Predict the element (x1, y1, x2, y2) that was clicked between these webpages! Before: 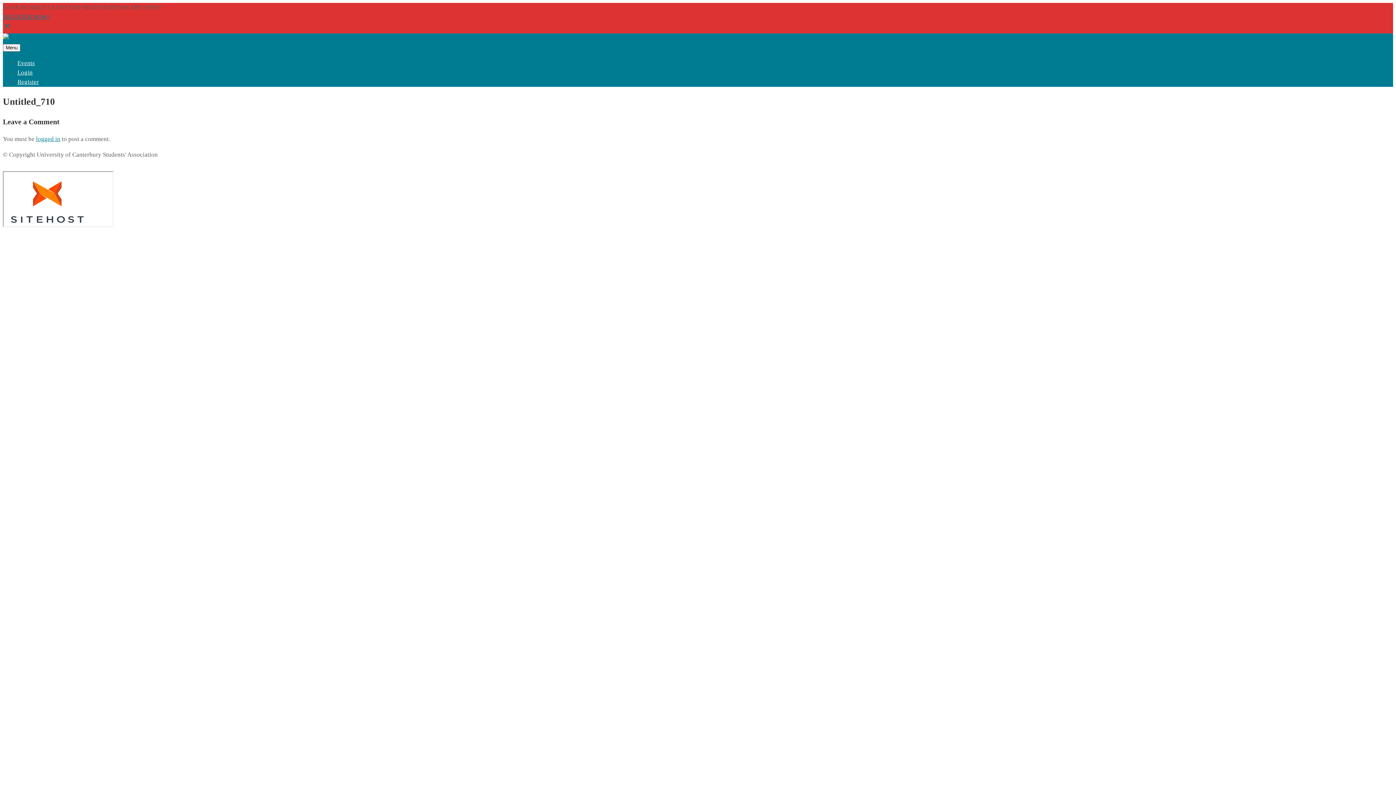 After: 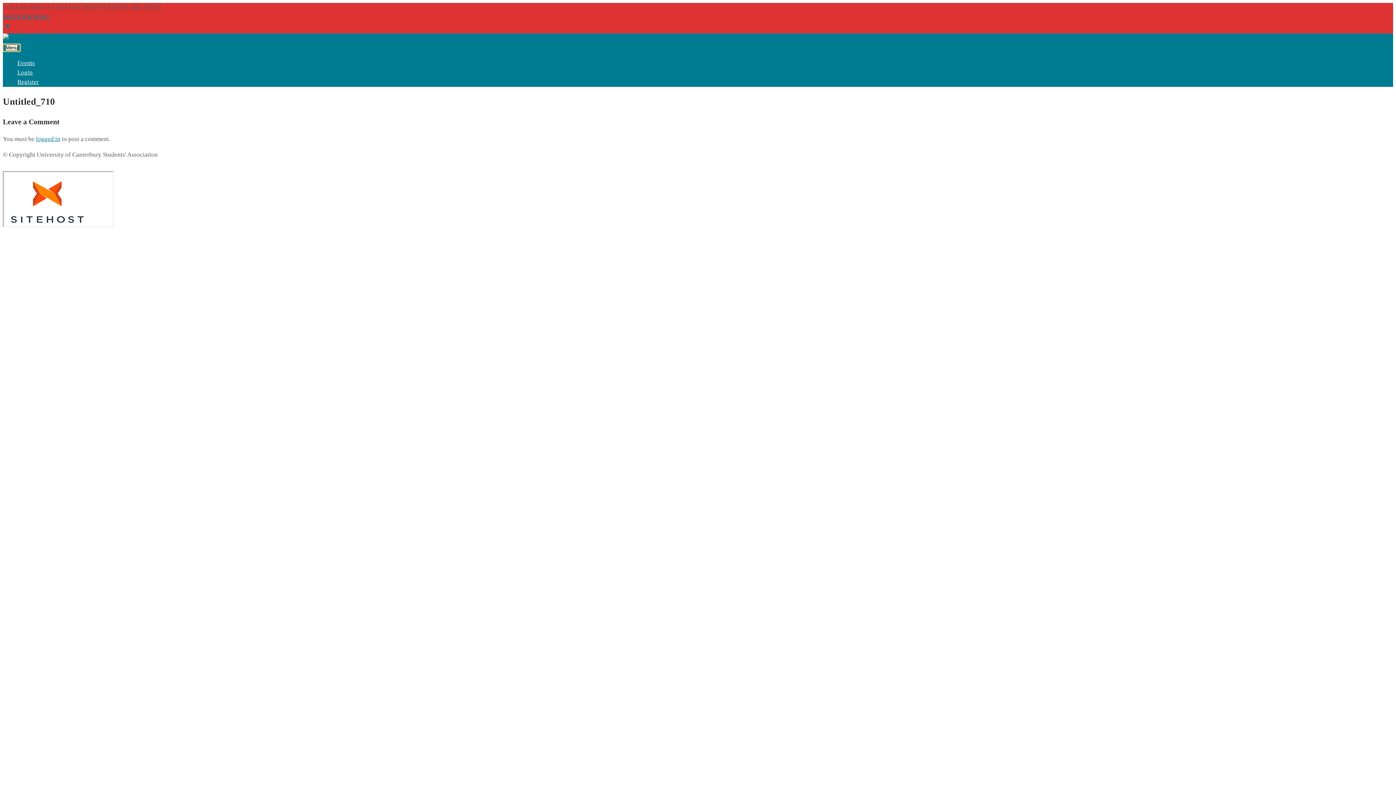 Action: label: Menu bbox: (2, 44, 20, 51)